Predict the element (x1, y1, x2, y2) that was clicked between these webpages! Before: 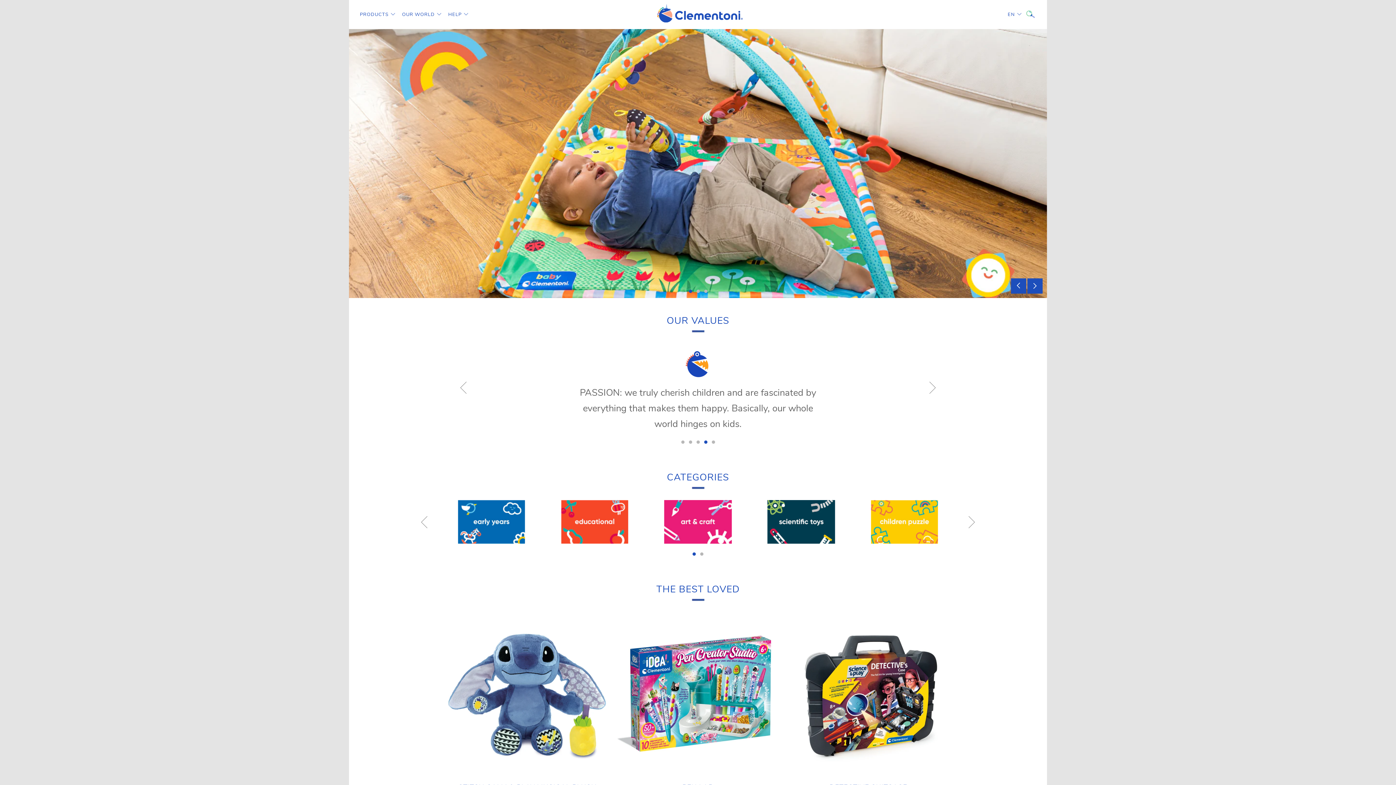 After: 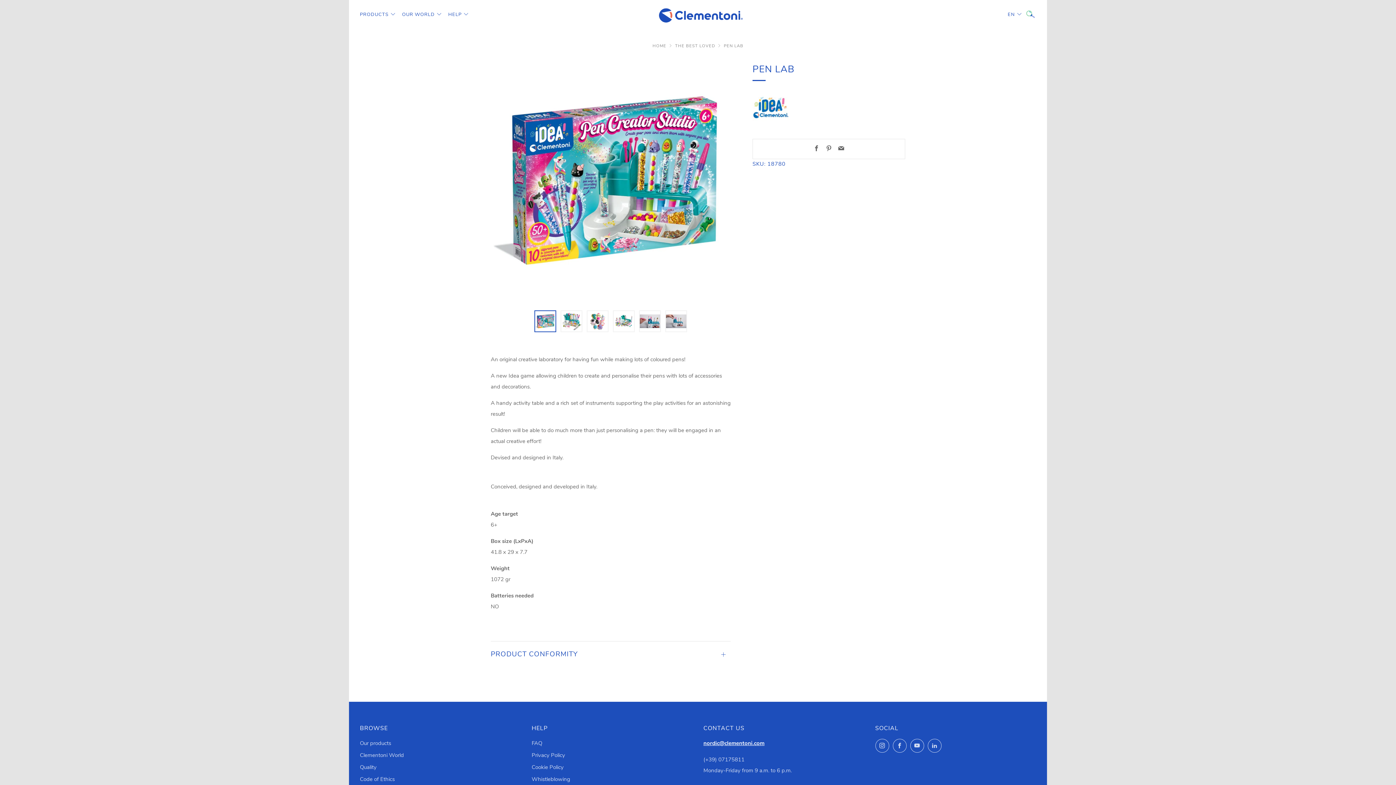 Action: bbox: (615, 612, 780, 777)